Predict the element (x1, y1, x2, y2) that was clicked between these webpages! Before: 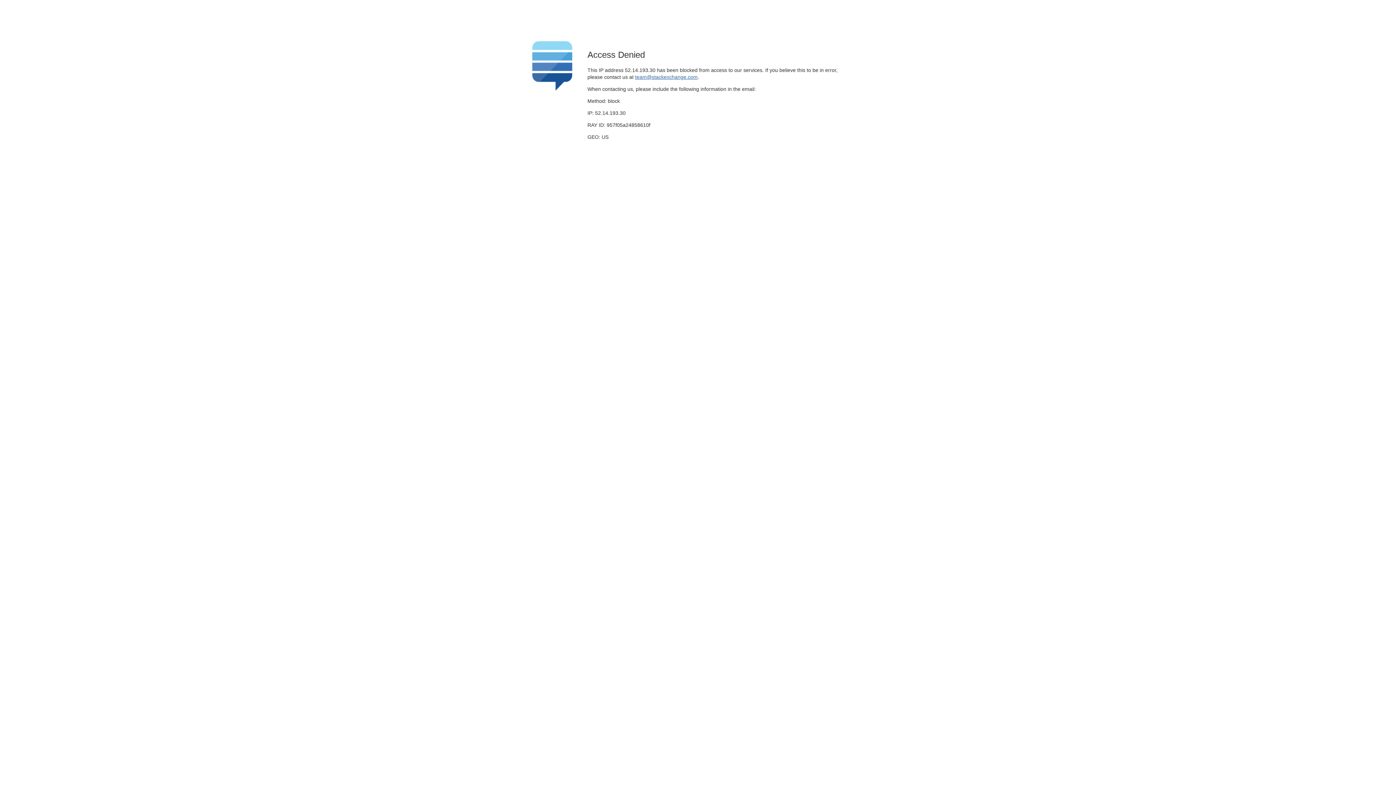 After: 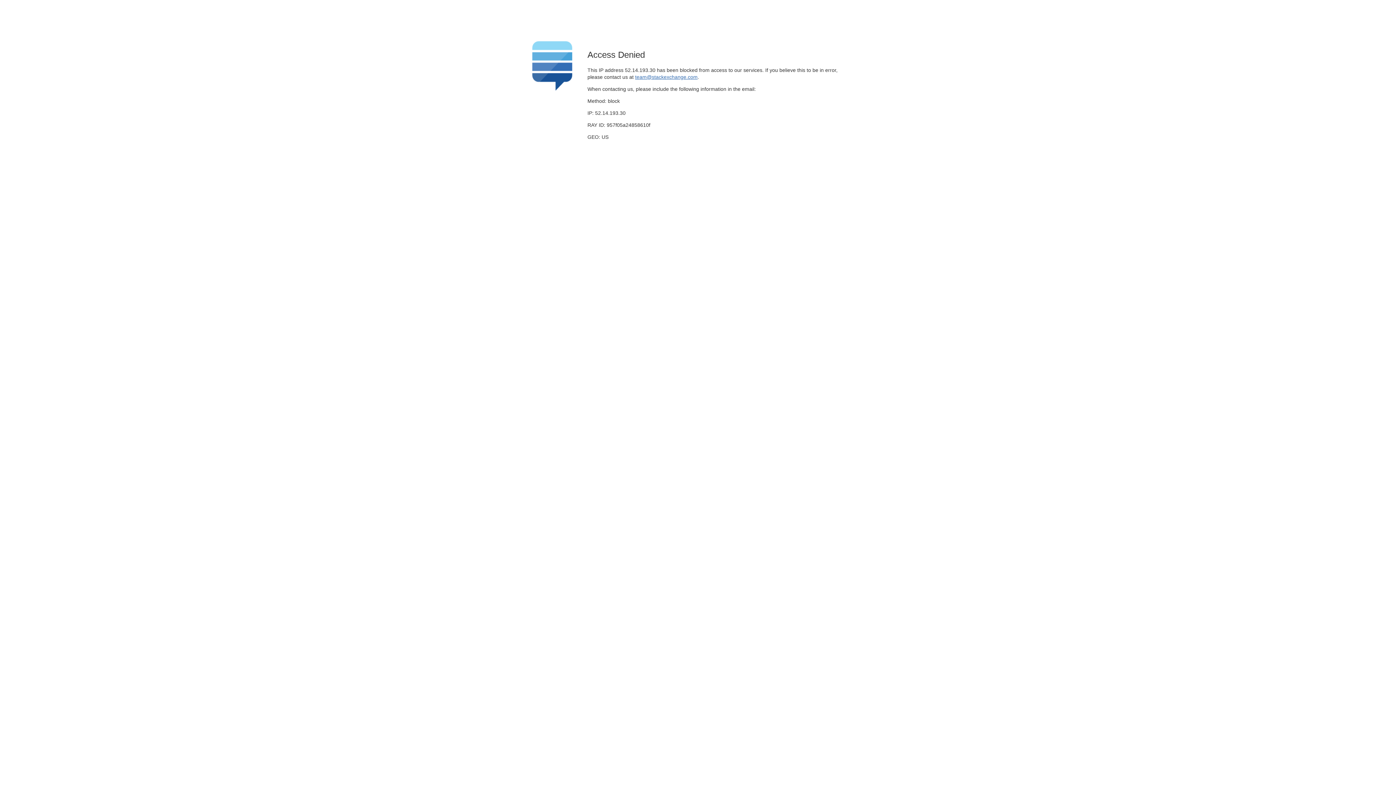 Action: label: team@stackexchange.com bbox: (635, 74, 697, 79)